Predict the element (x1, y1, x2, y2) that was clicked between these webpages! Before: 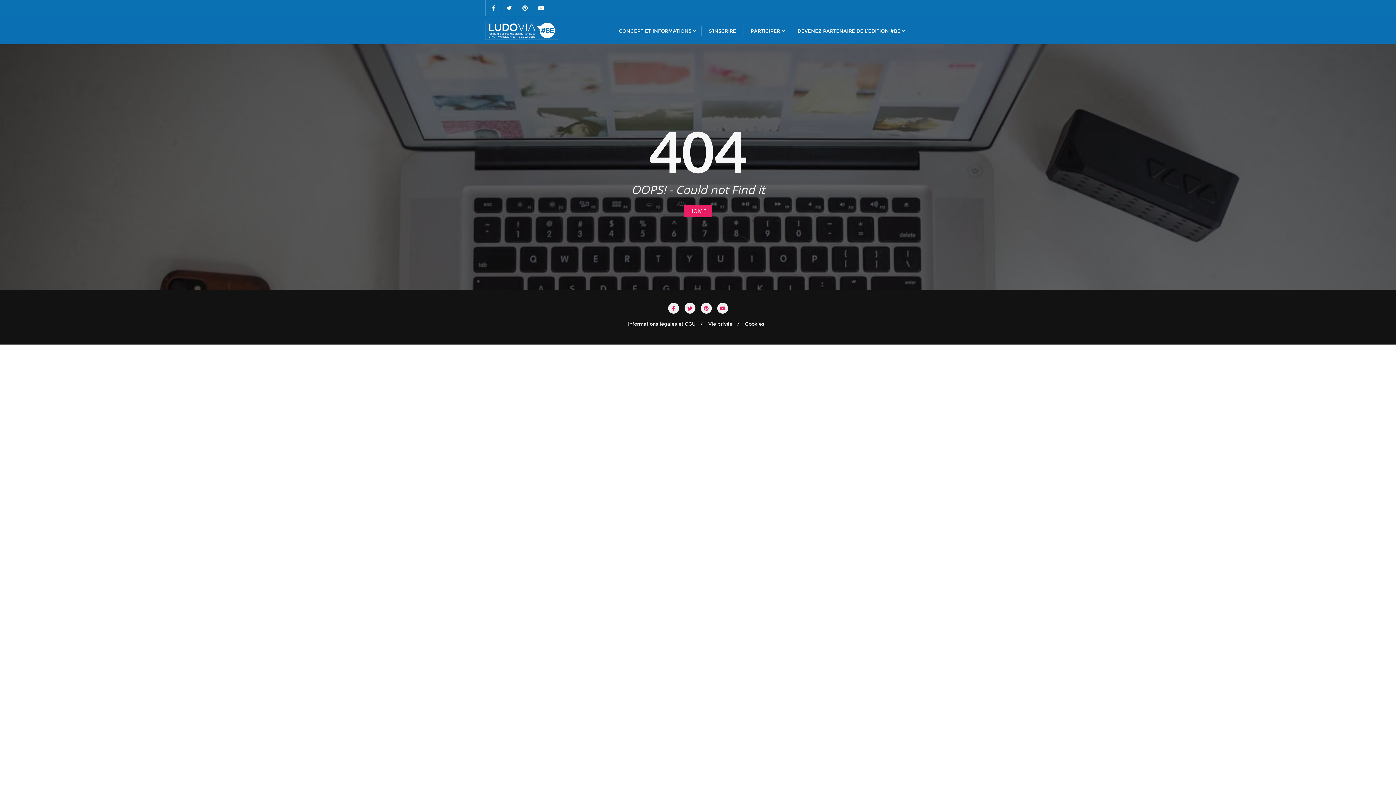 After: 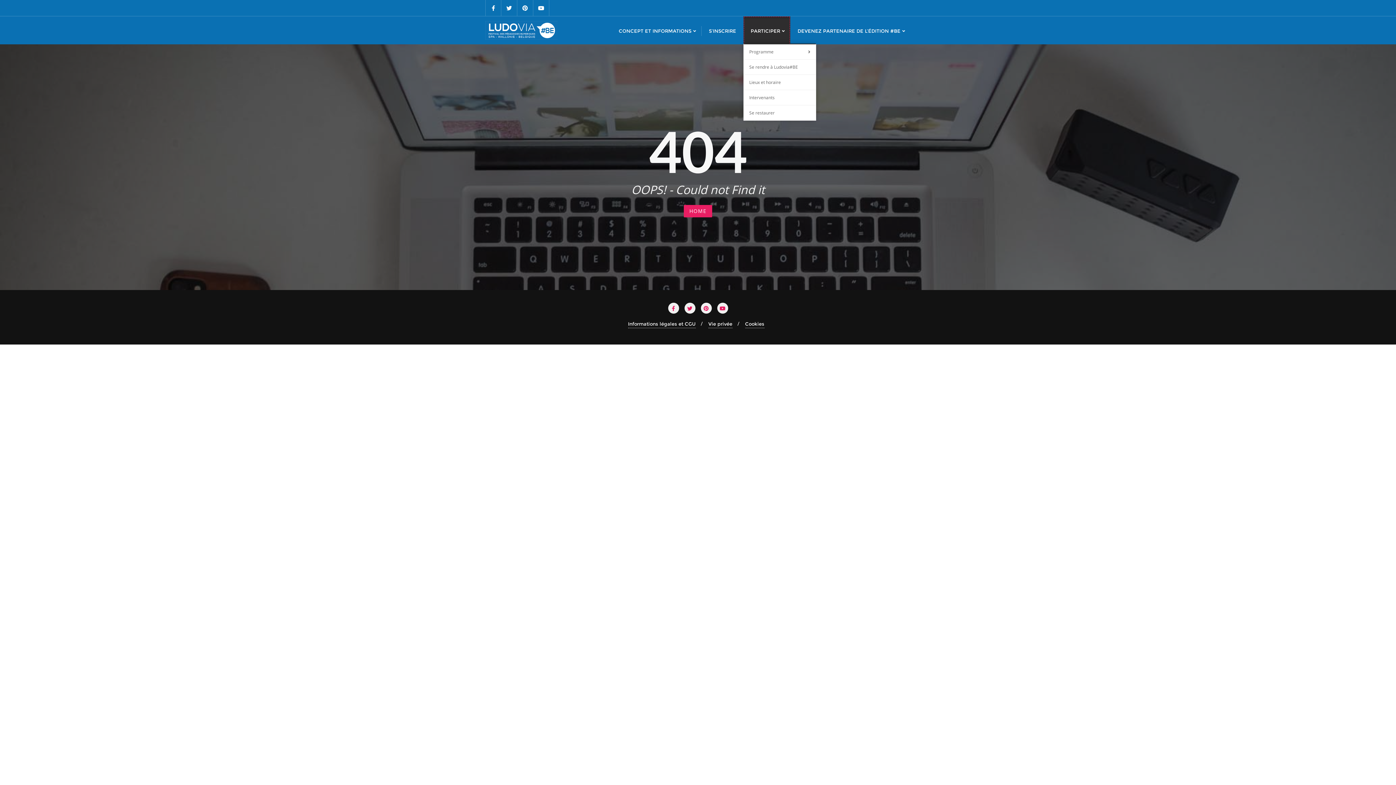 Action: label: PARTICIPER bbox: (743, 16, 790, 44)